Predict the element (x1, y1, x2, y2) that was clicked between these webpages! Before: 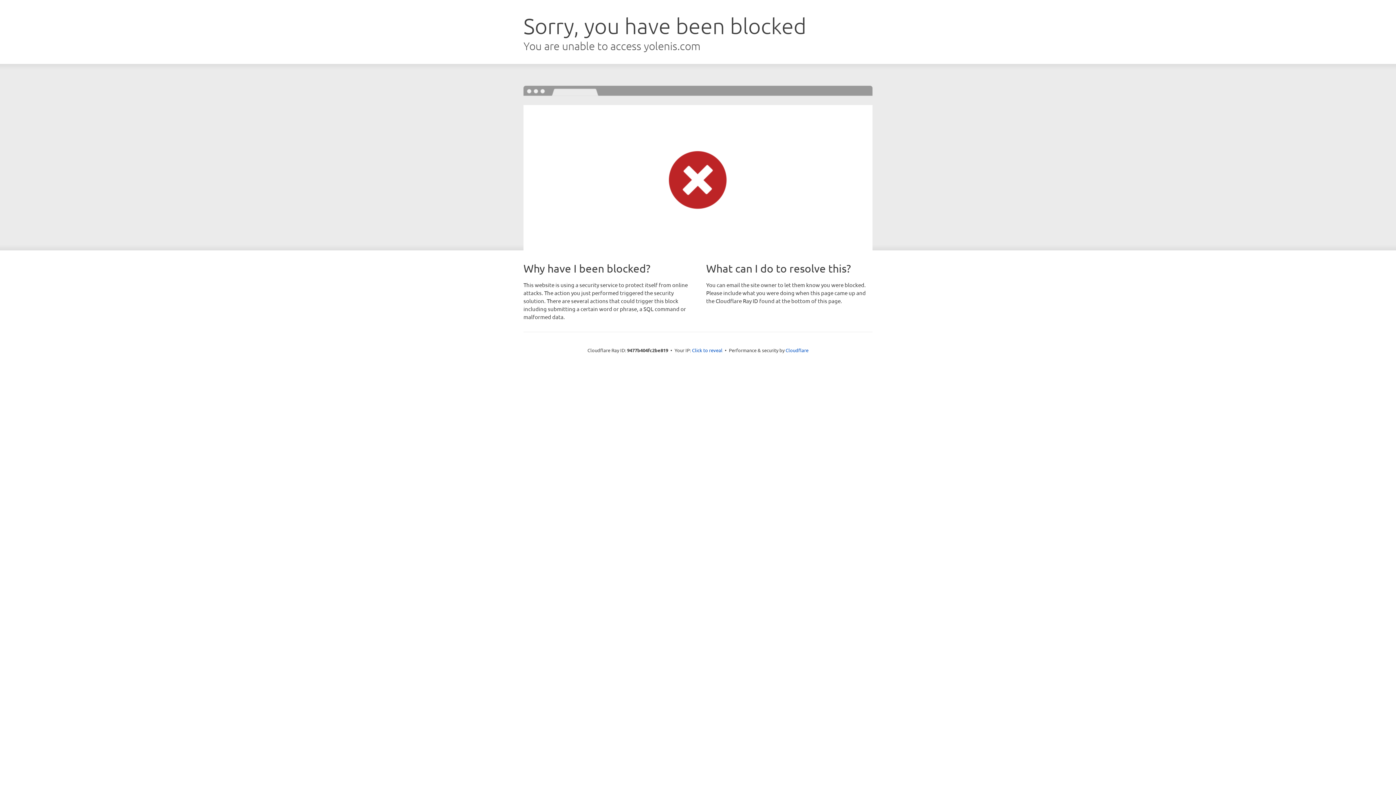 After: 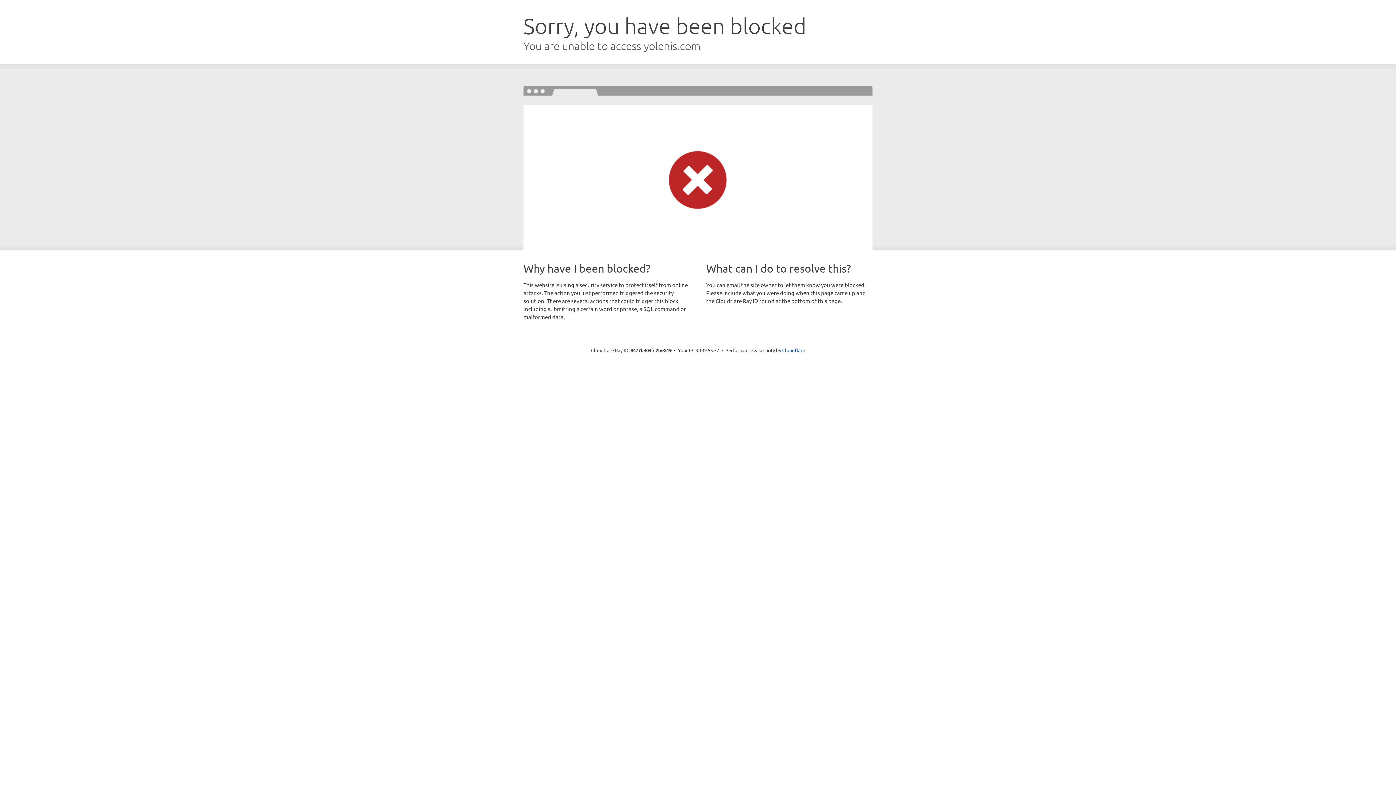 Action: bbox: (692, 346, 722, 353) label: Click to reveal